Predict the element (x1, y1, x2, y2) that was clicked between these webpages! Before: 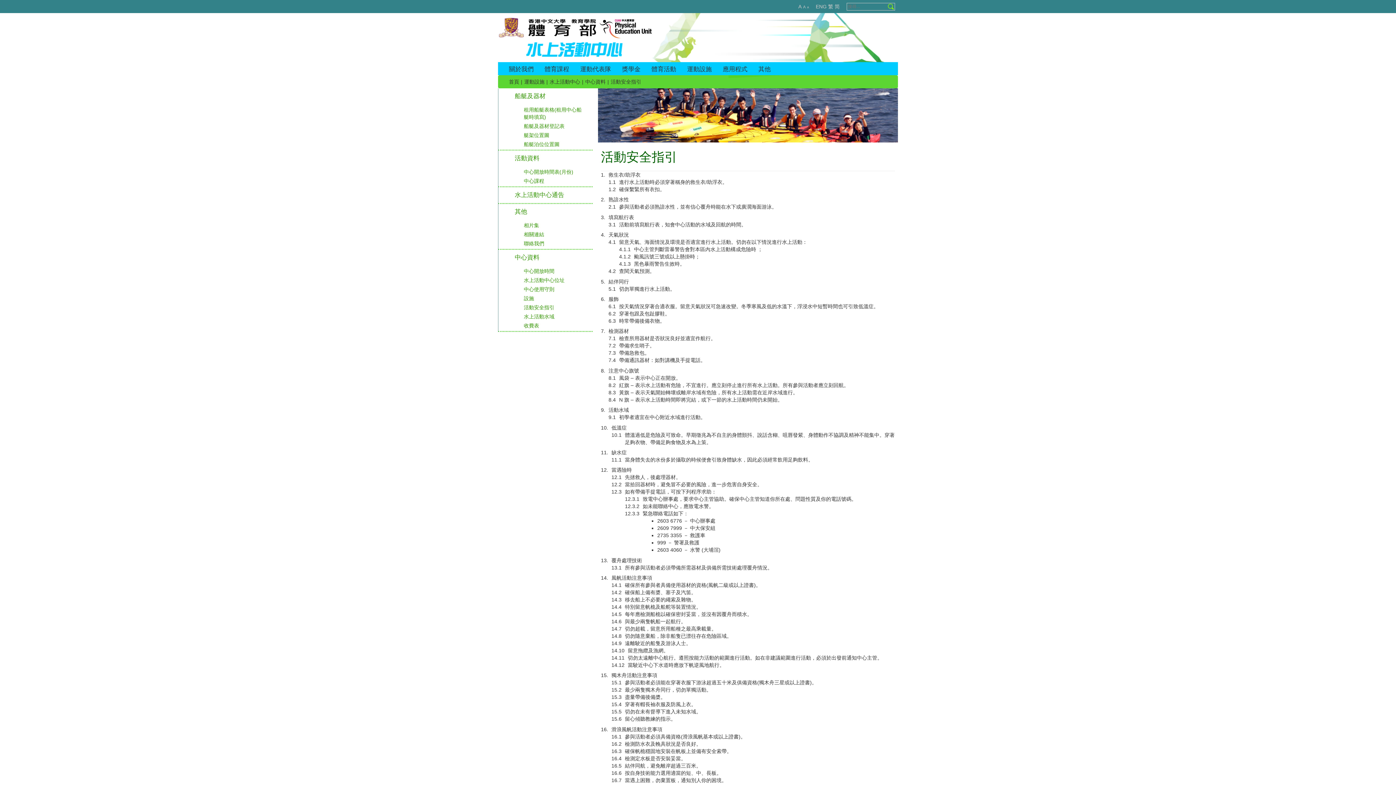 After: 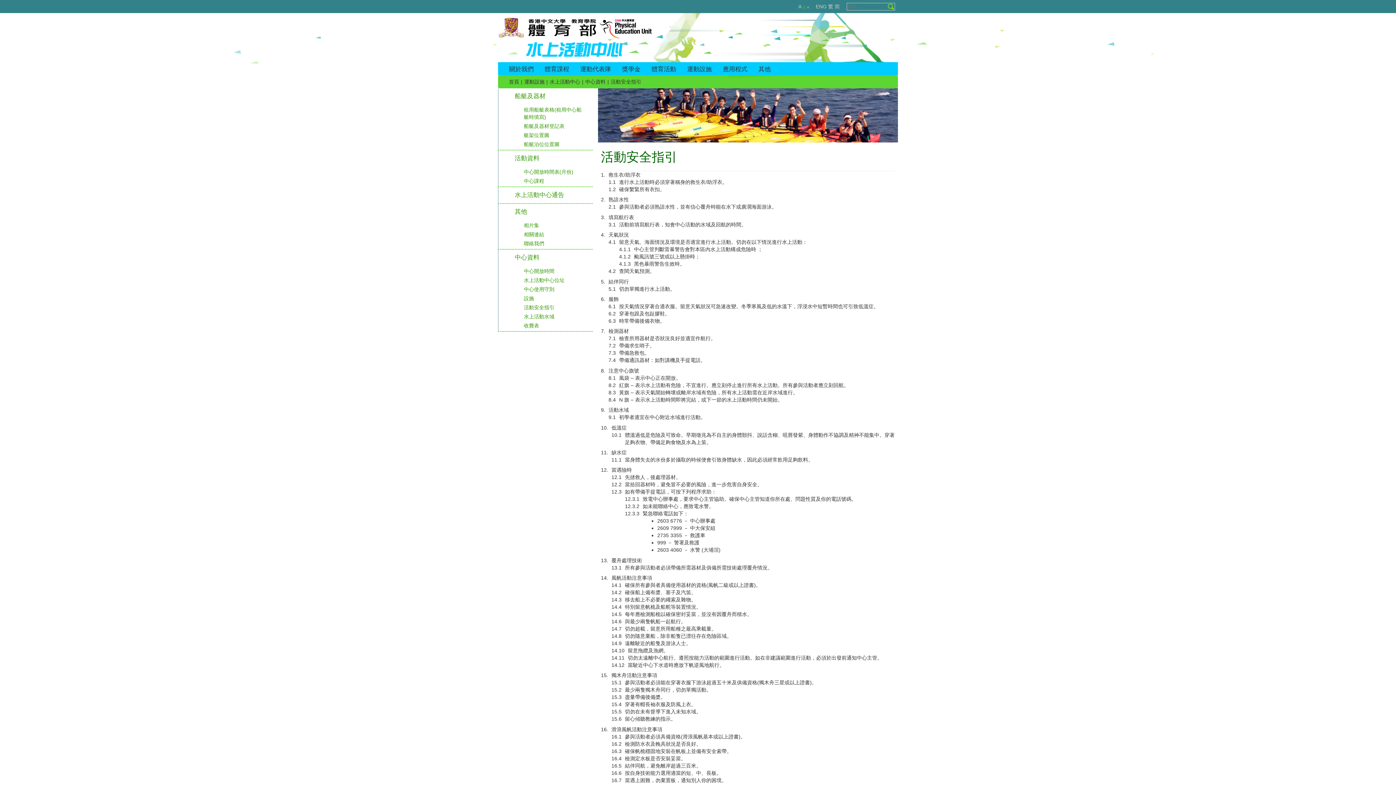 Action: bbox: (803, 4, 805, 9) label: A